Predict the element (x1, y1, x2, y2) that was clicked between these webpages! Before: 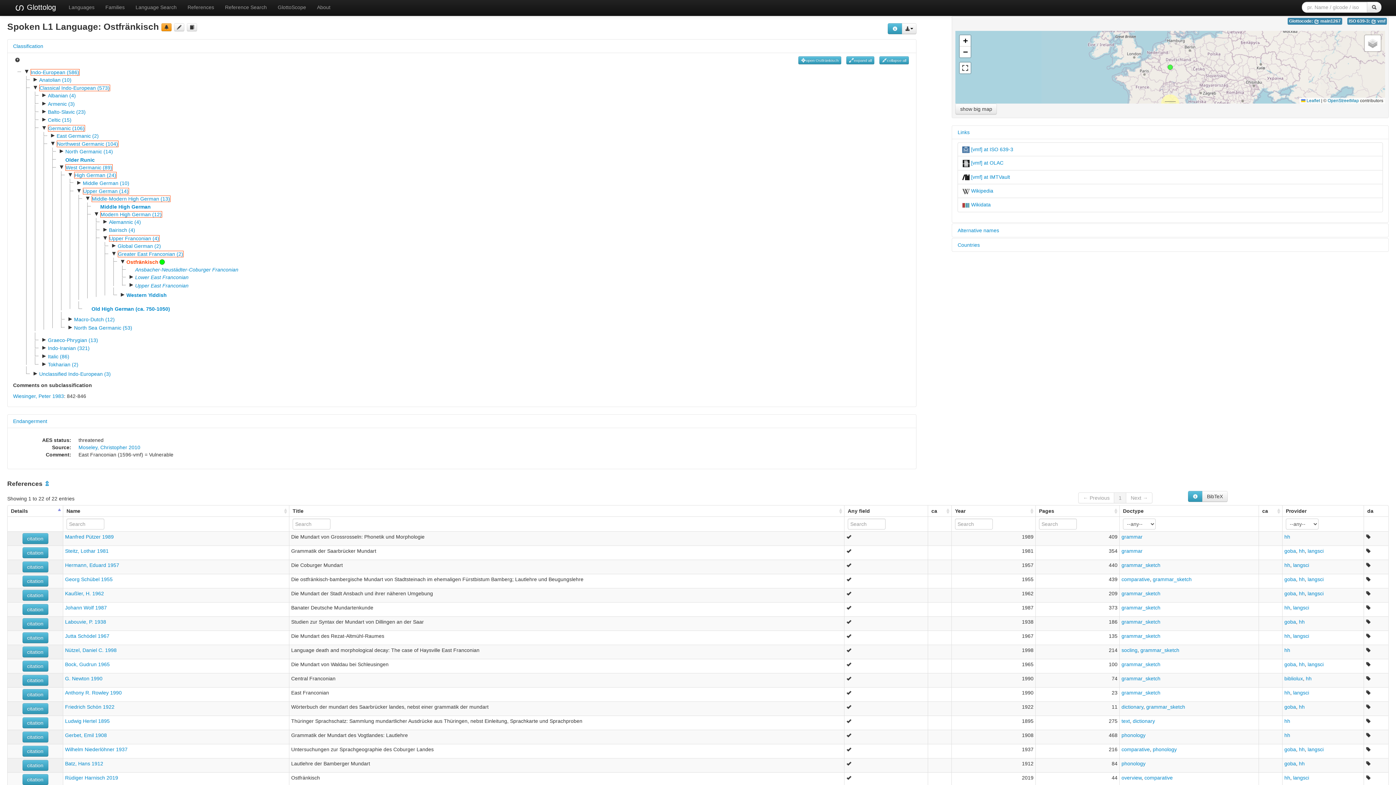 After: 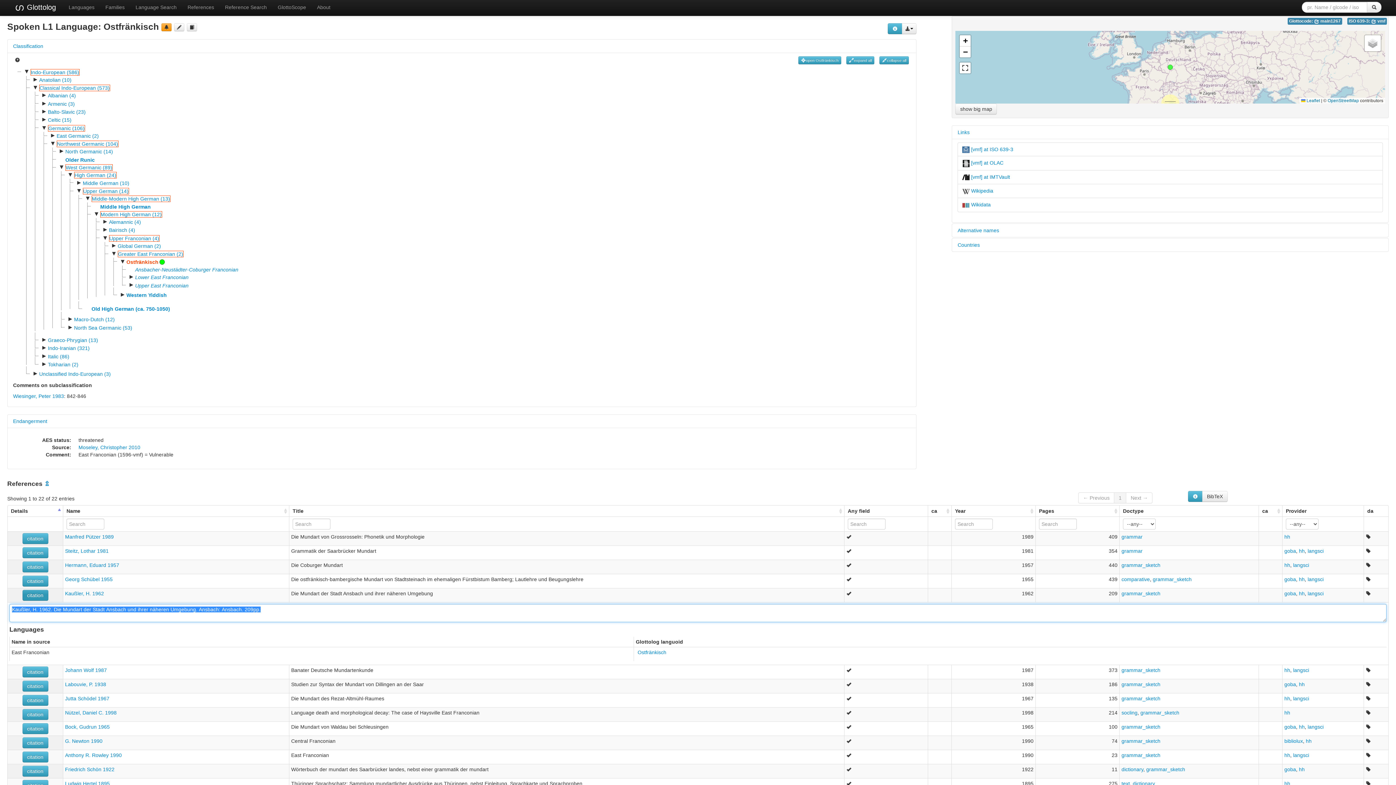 Action: bbox: (22, 590, 48, 600) label: citation